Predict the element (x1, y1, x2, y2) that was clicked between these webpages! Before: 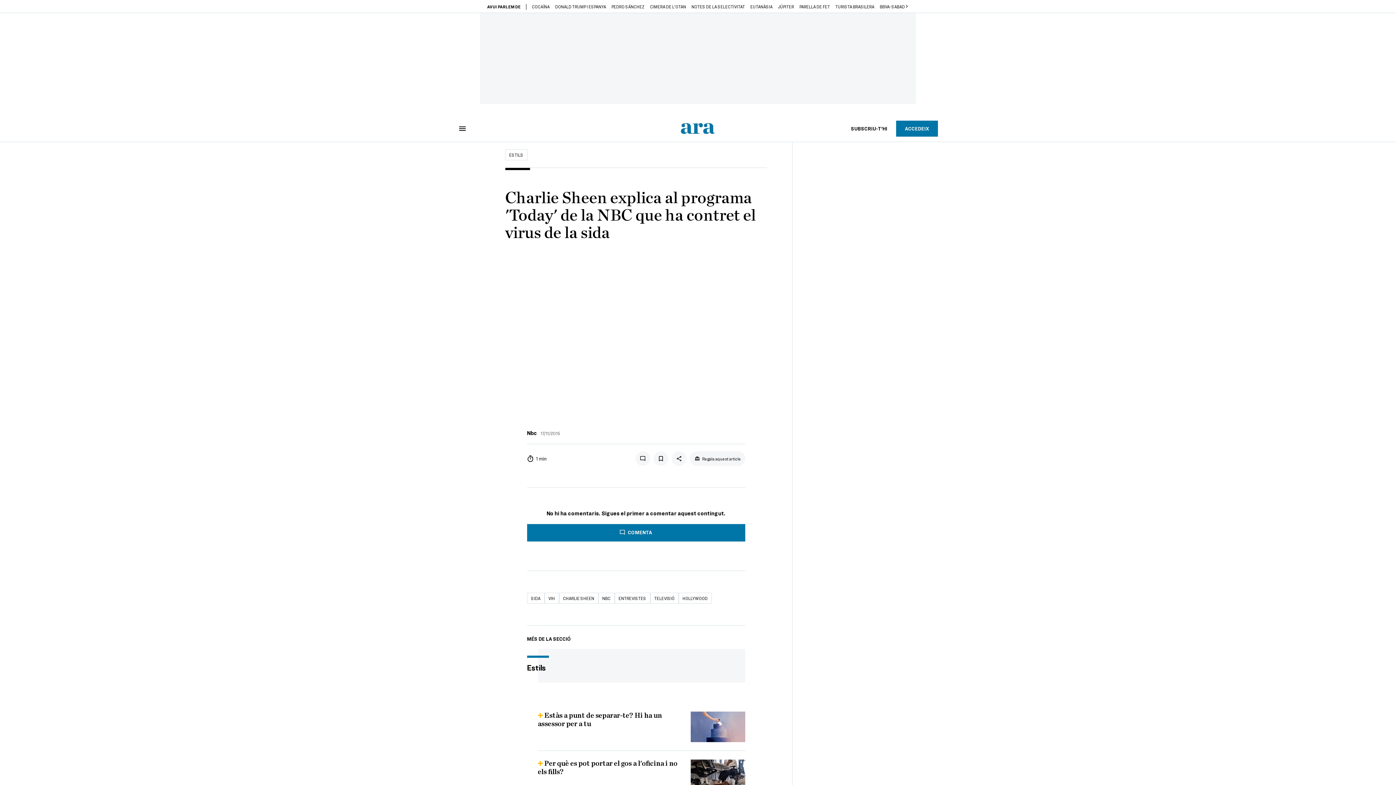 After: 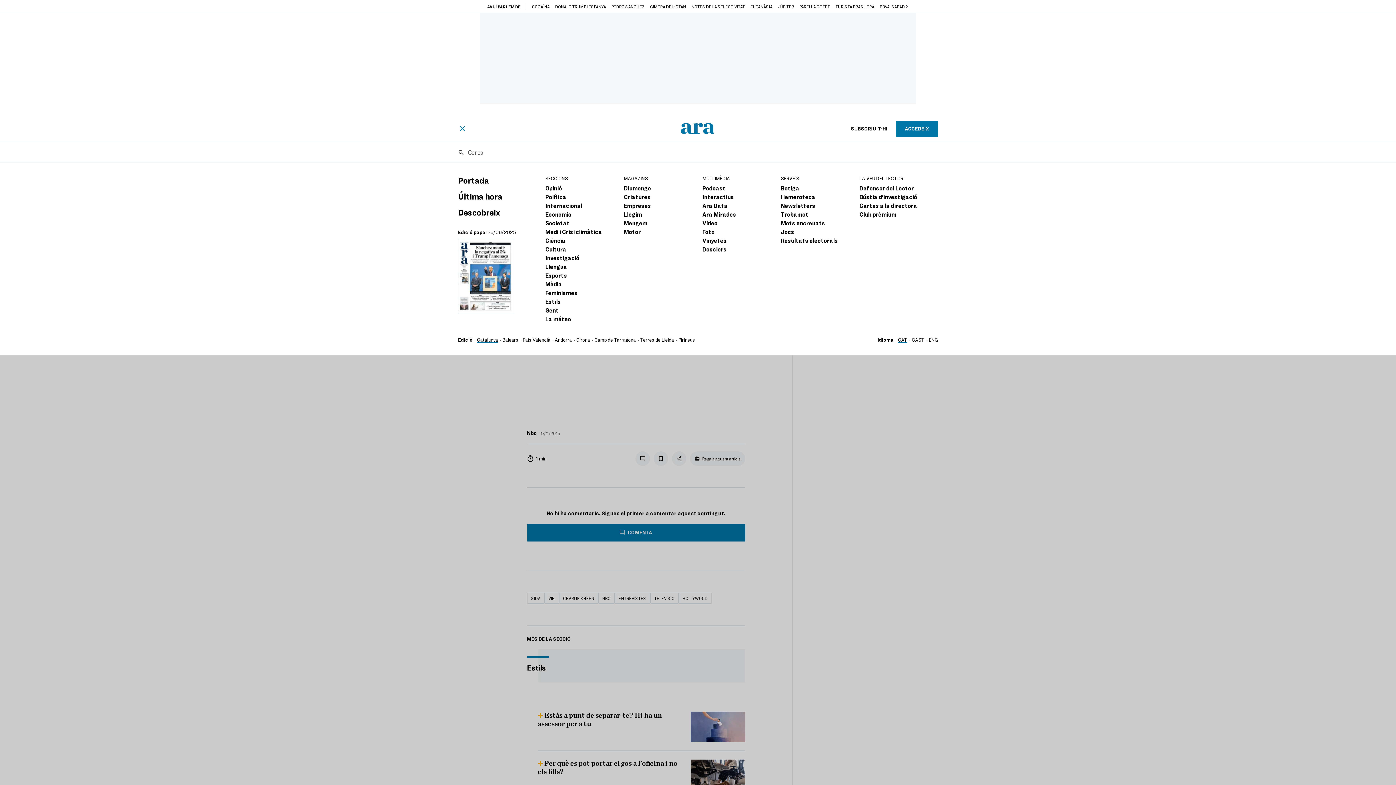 Action: bbox: (458, 124, 466, 132)